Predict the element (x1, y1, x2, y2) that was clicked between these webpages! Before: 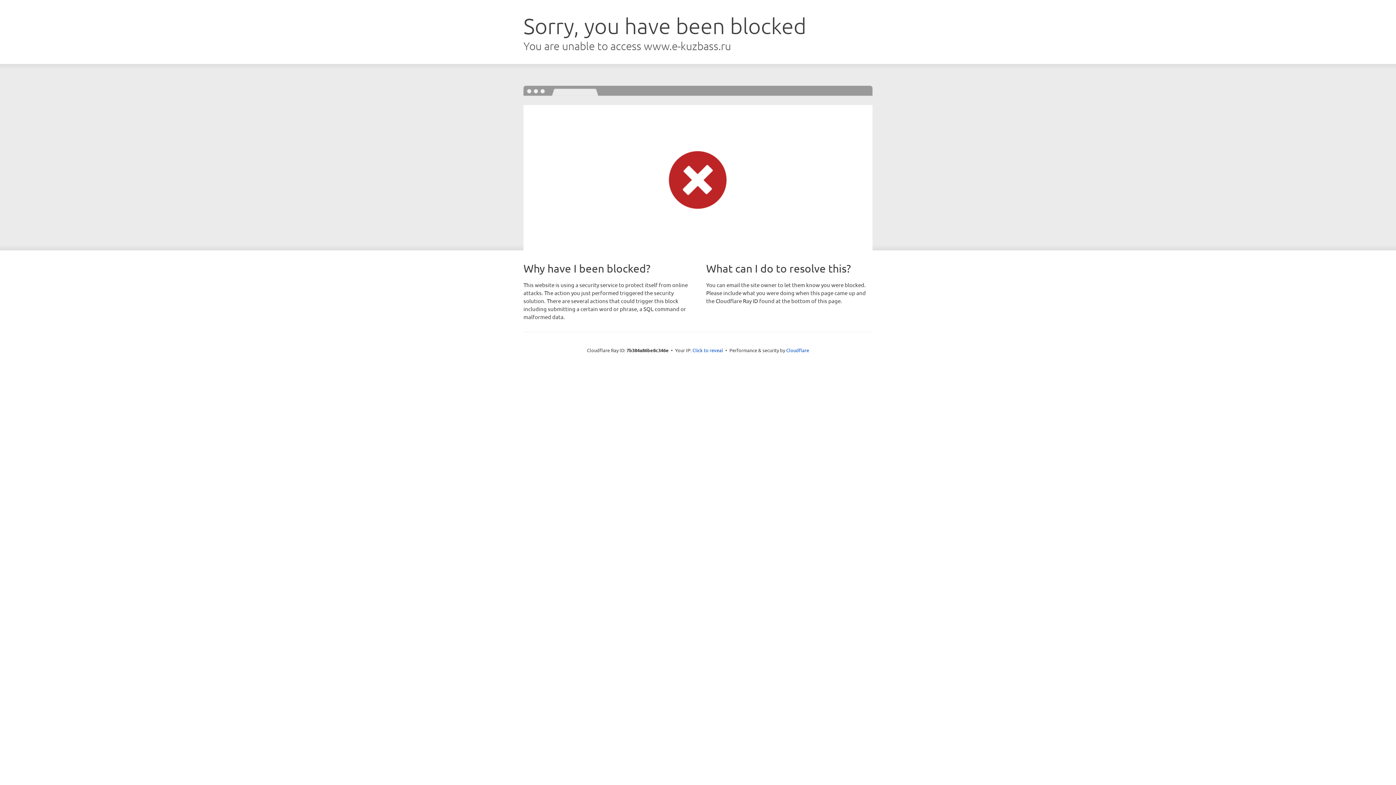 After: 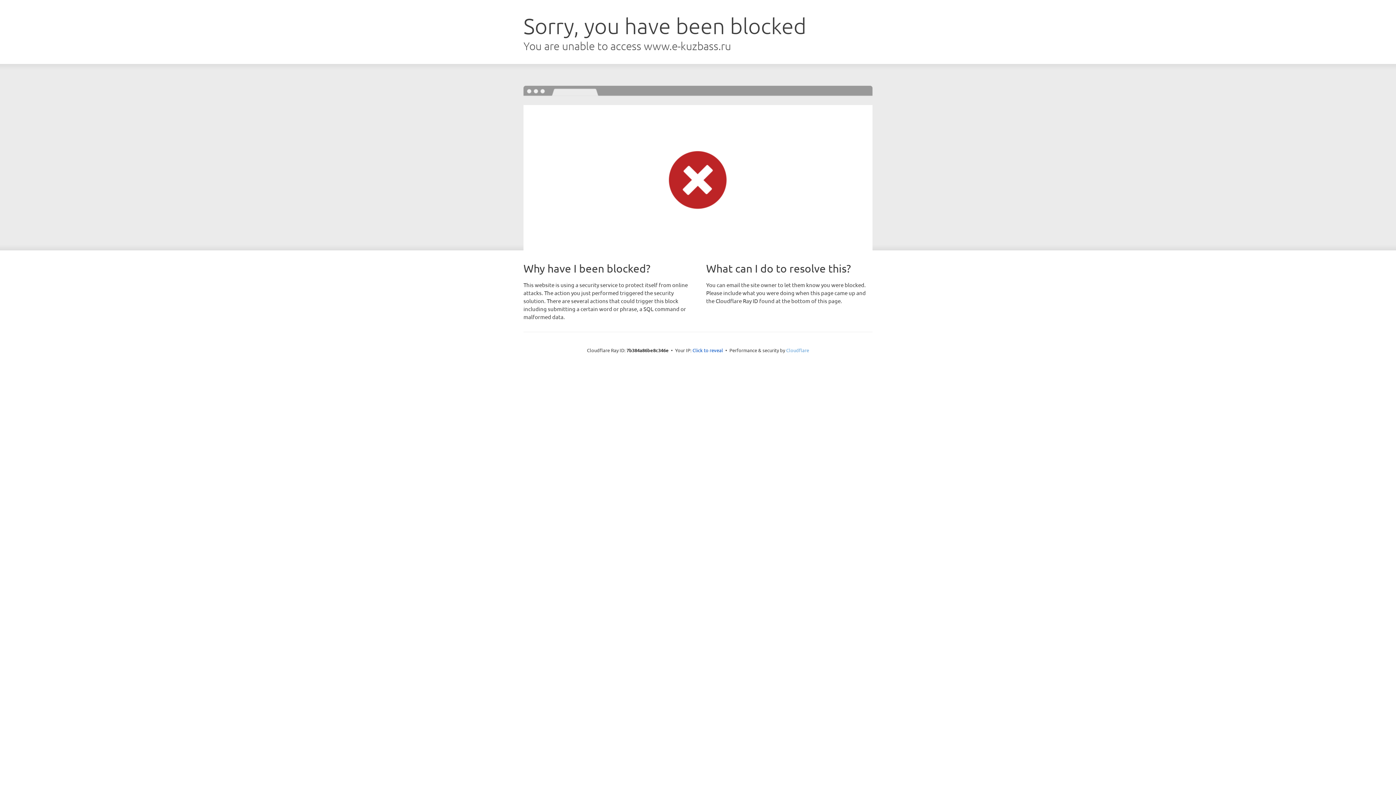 Action: label: Cloudflare bbox: (786, 347, 809, 353)